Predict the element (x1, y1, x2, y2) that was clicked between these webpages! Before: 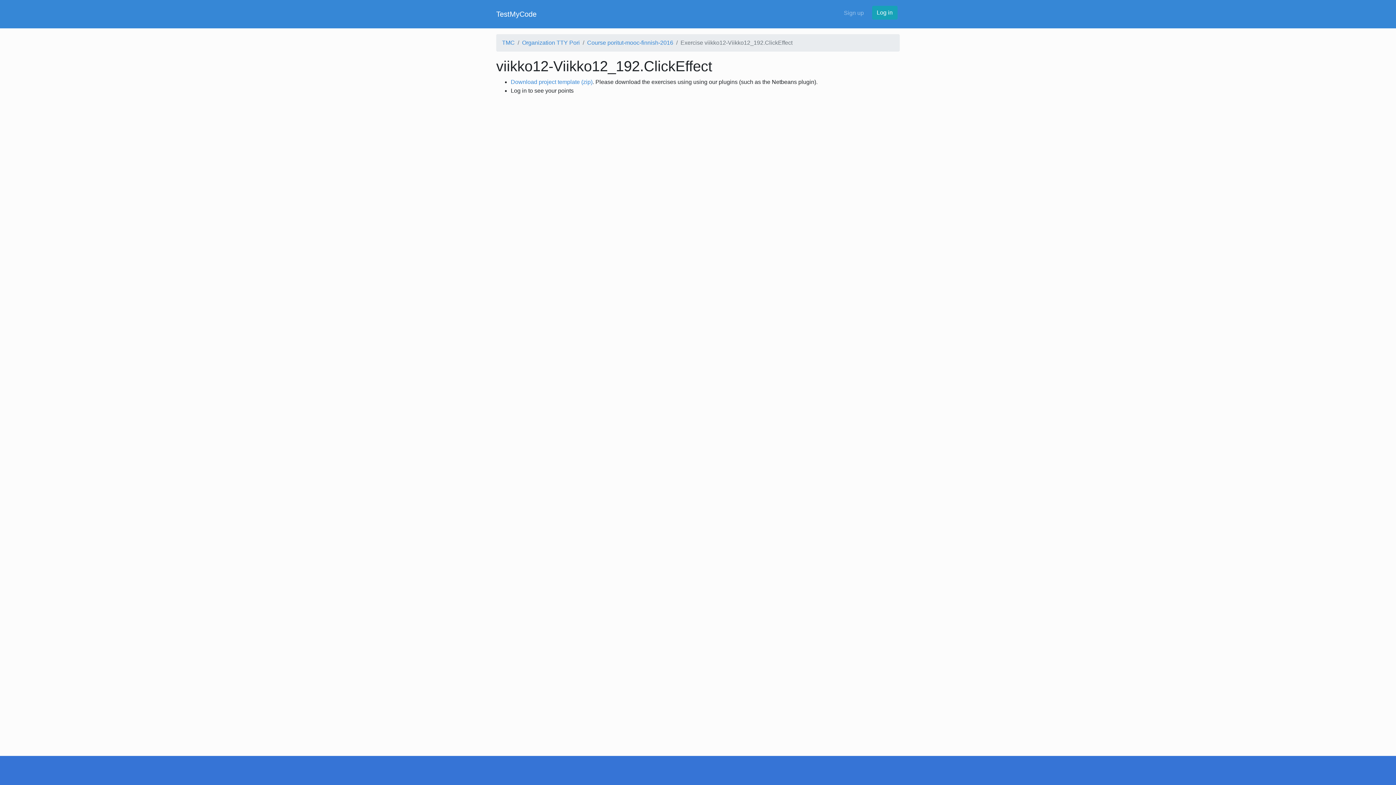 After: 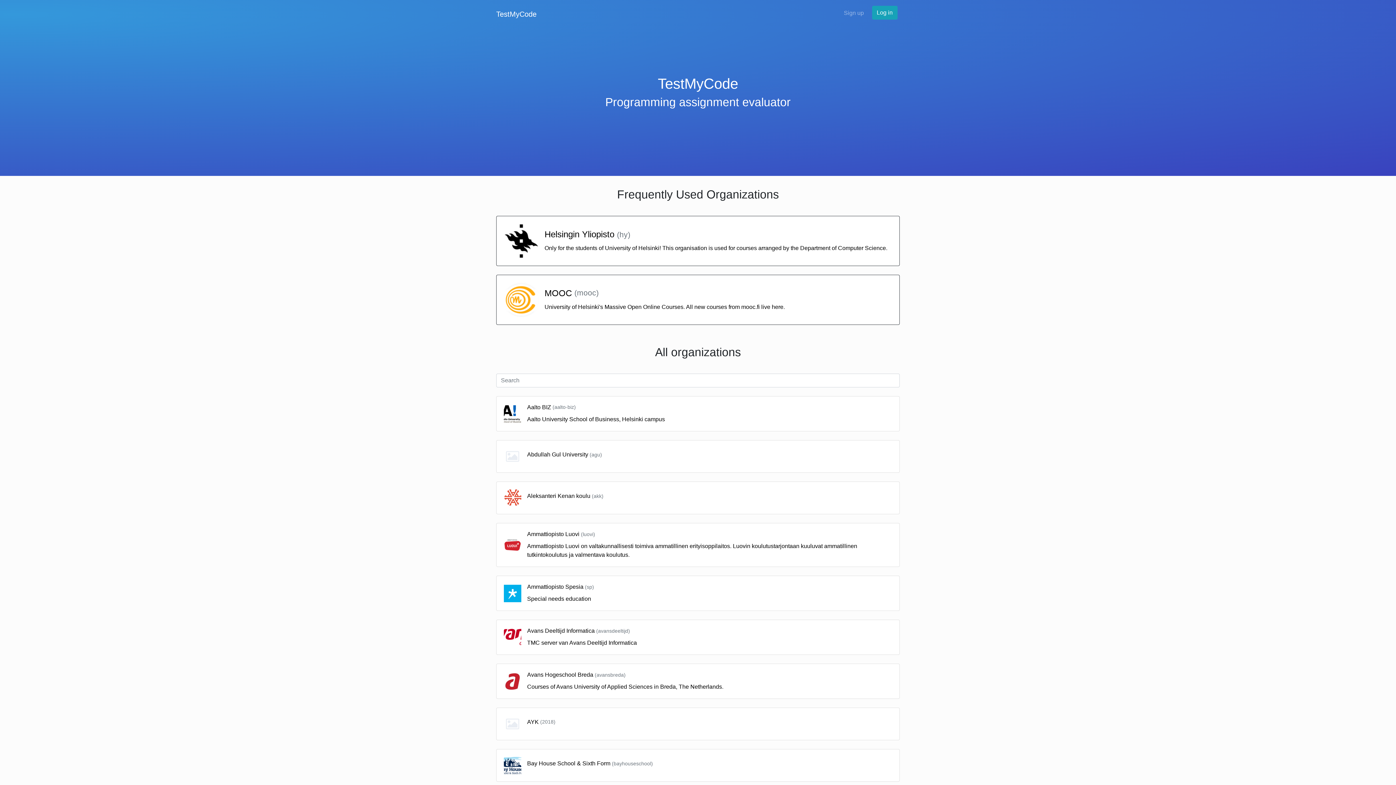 Action: label: TMC bbox: (502, 39, 514, 45)